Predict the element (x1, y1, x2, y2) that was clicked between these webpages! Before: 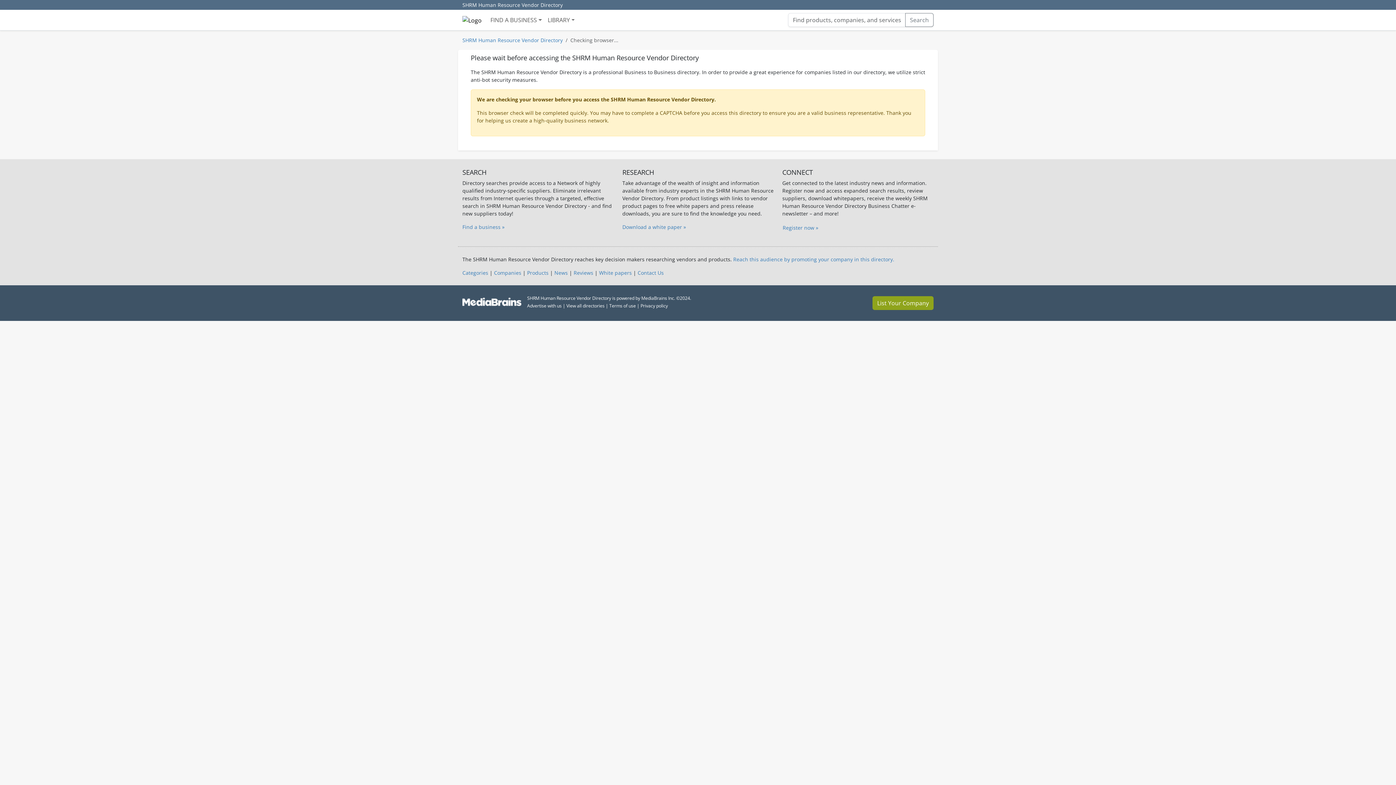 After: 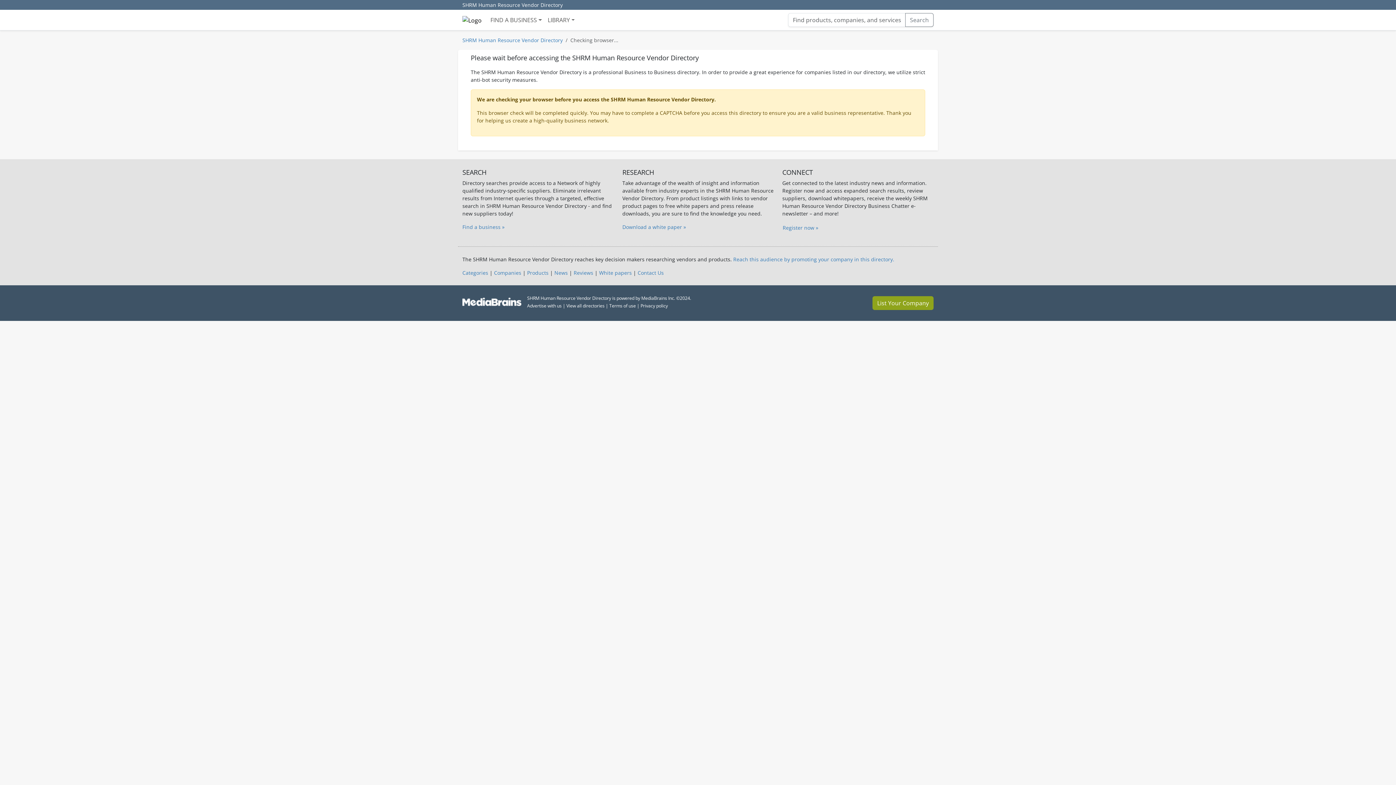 Action: bbox: (566, 302, 604, 309) label: View all directories